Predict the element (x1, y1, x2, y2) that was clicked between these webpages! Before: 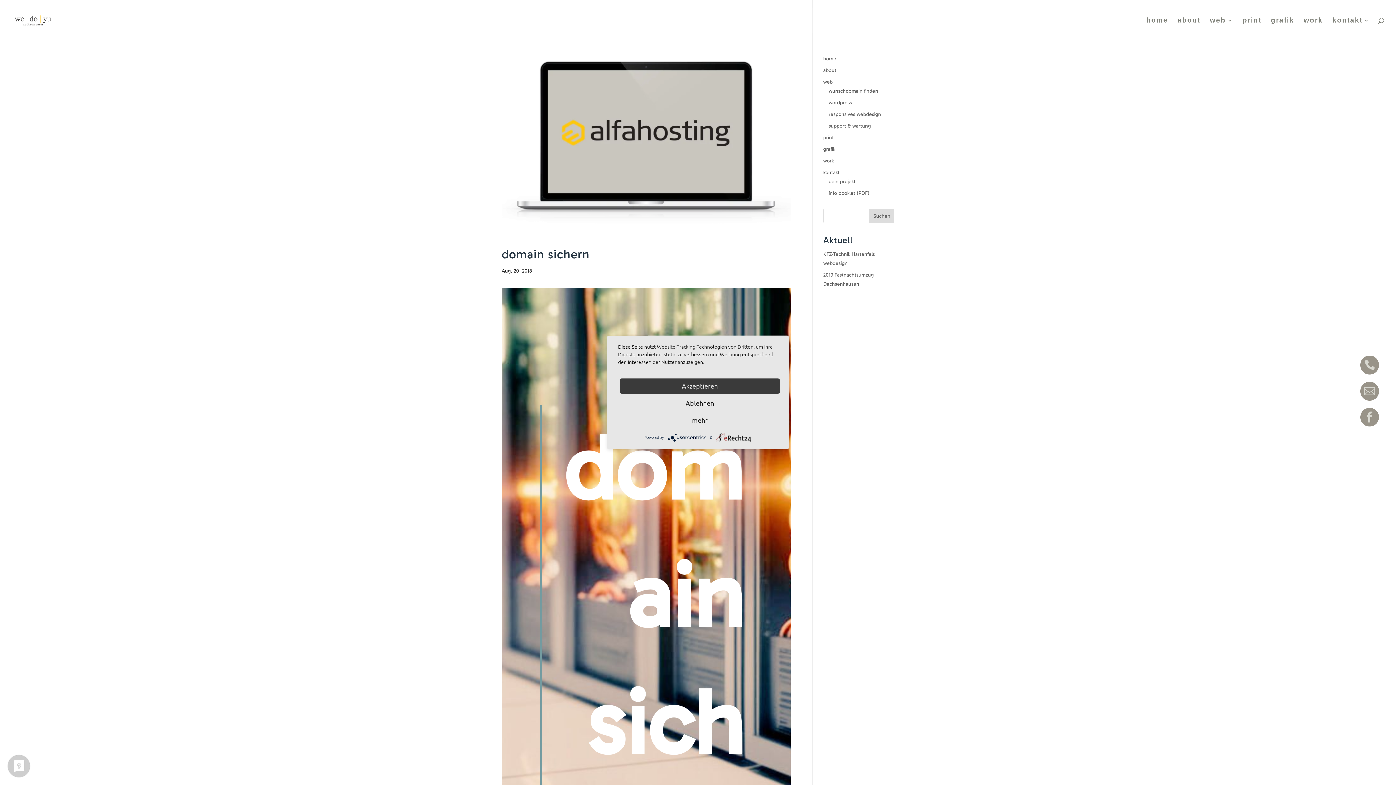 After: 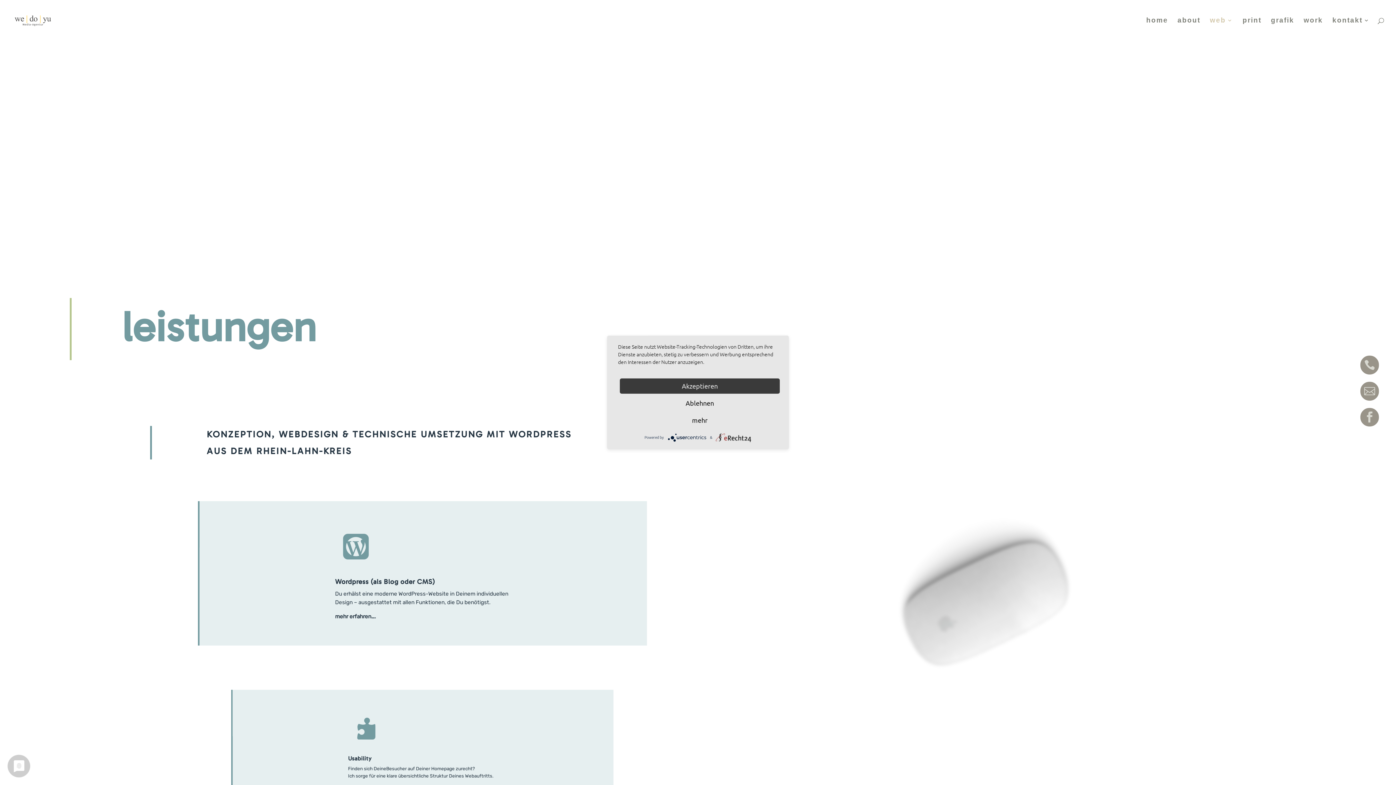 Action: bbox: (823, 78, 832, 85) label: web